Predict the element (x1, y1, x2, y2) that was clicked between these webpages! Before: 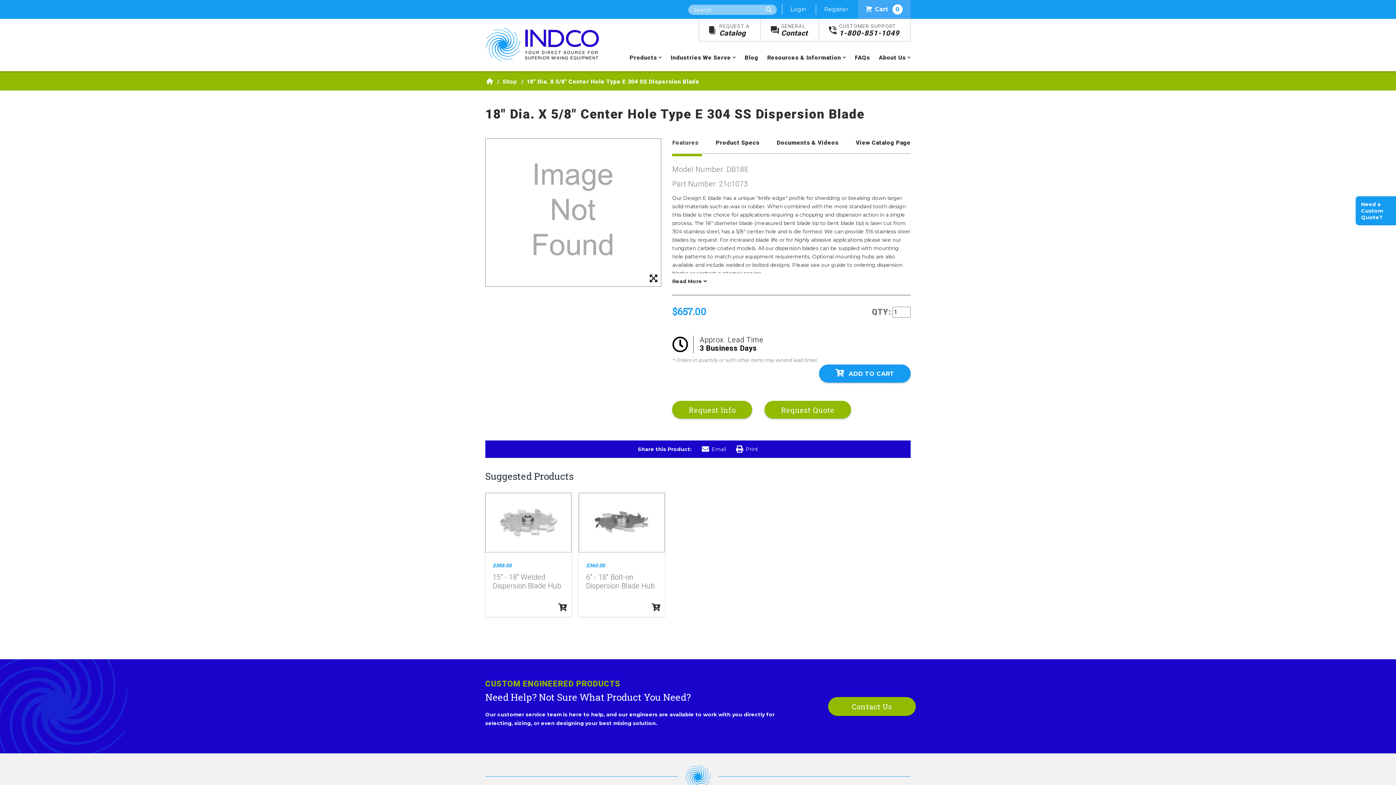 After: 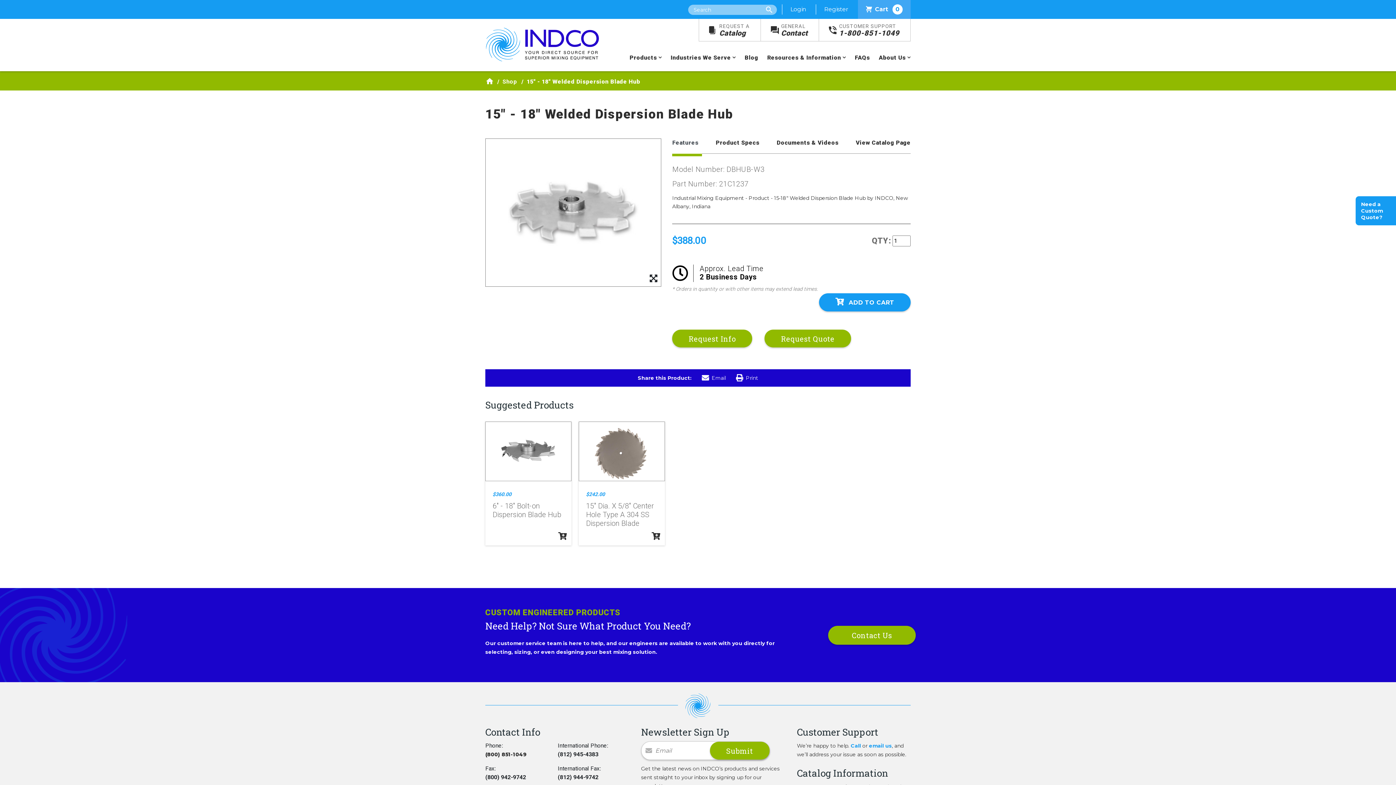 Action: label: $388.00 bbox: (492, 562, 511, 568)